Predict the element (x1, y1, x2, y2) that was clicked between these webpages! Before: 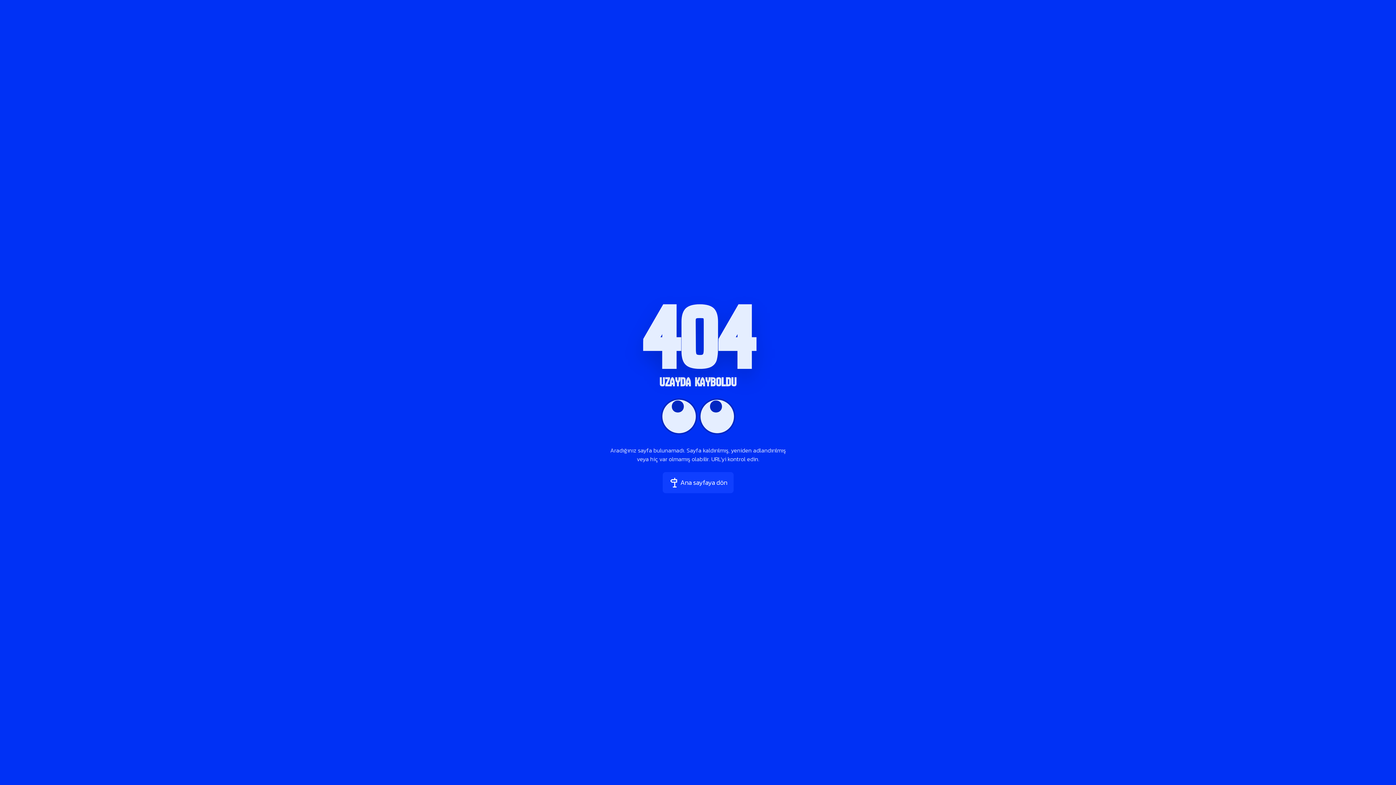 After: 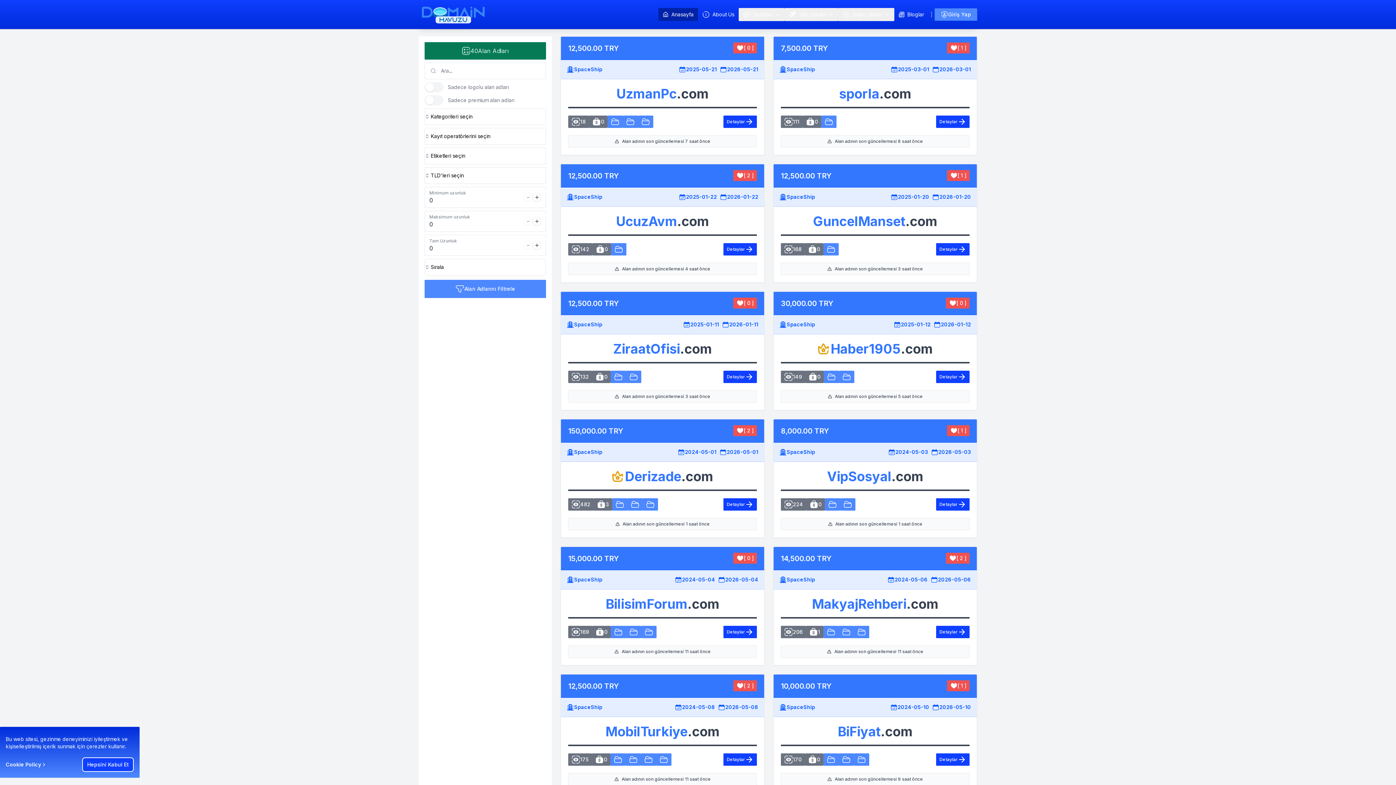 Action: bbox: (662, 472, 733, 493) label: Ana sayfaya dön